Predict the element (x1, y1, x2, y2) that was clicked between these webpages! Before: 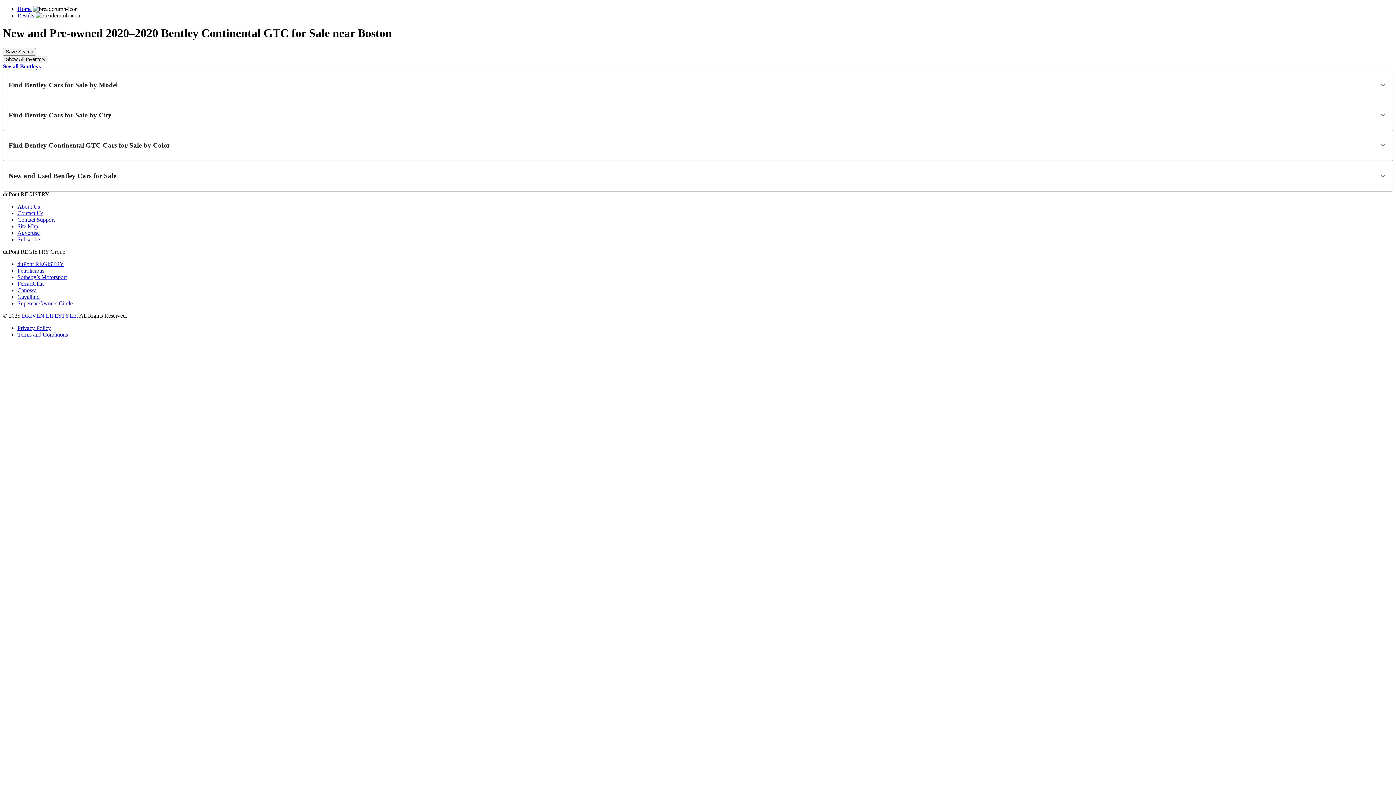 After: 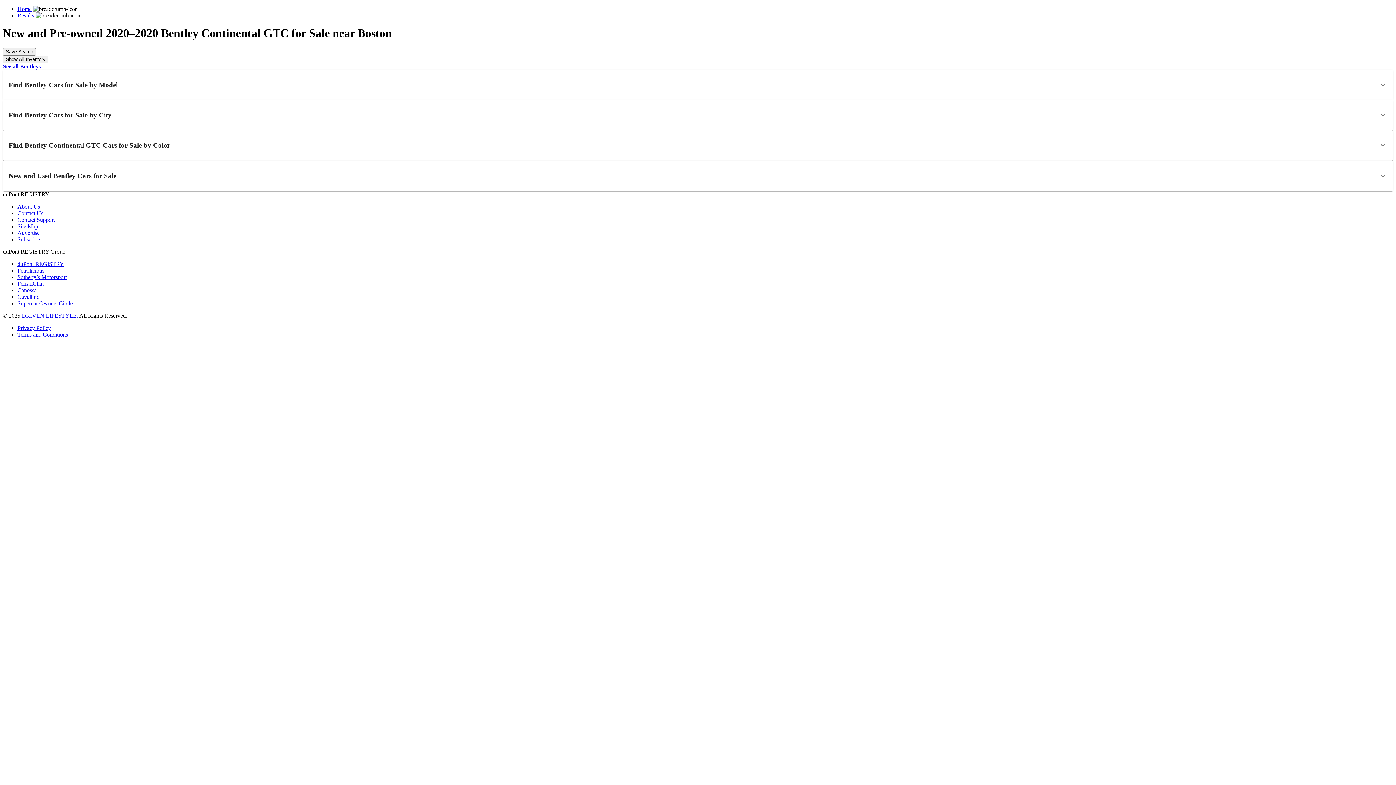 Action: bbox: (17, 287, 36, 293) label: Canossa